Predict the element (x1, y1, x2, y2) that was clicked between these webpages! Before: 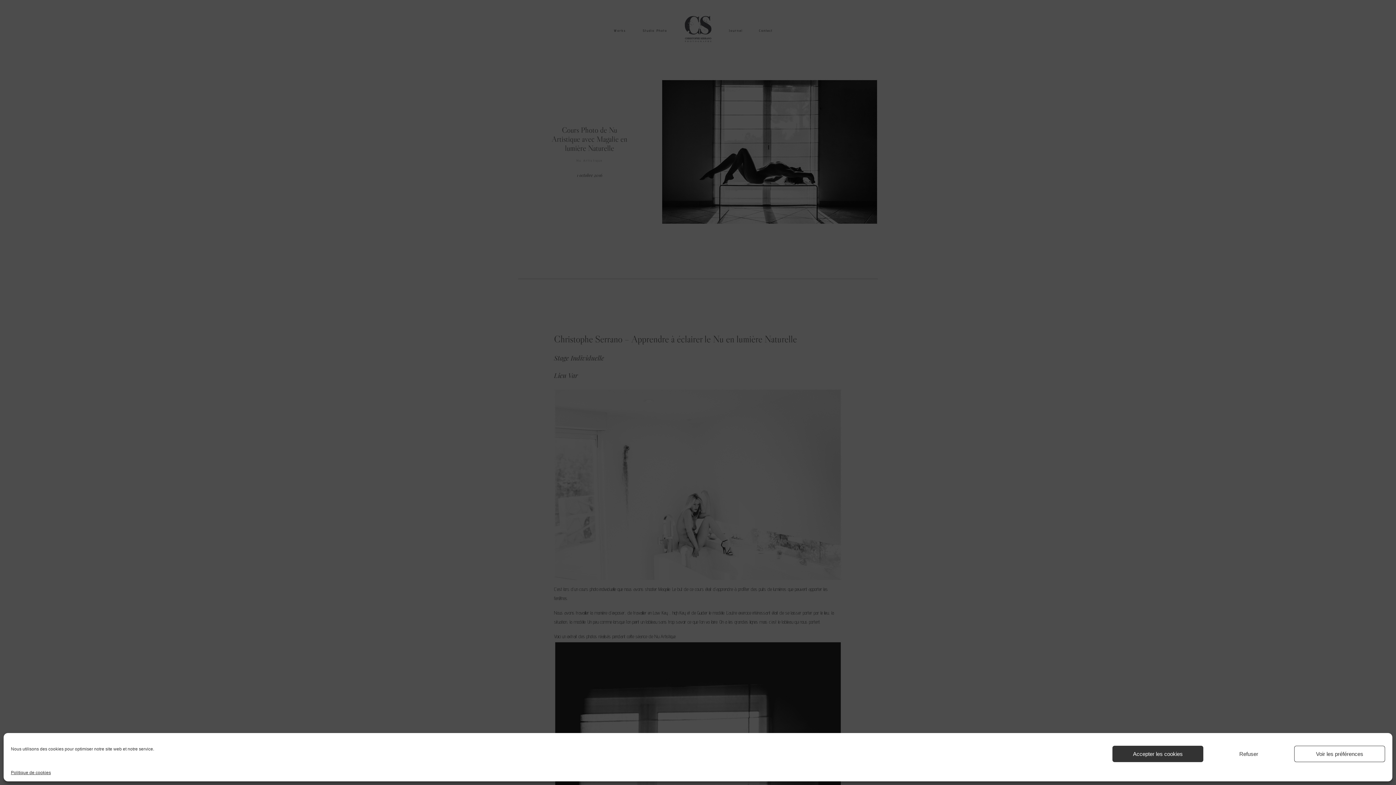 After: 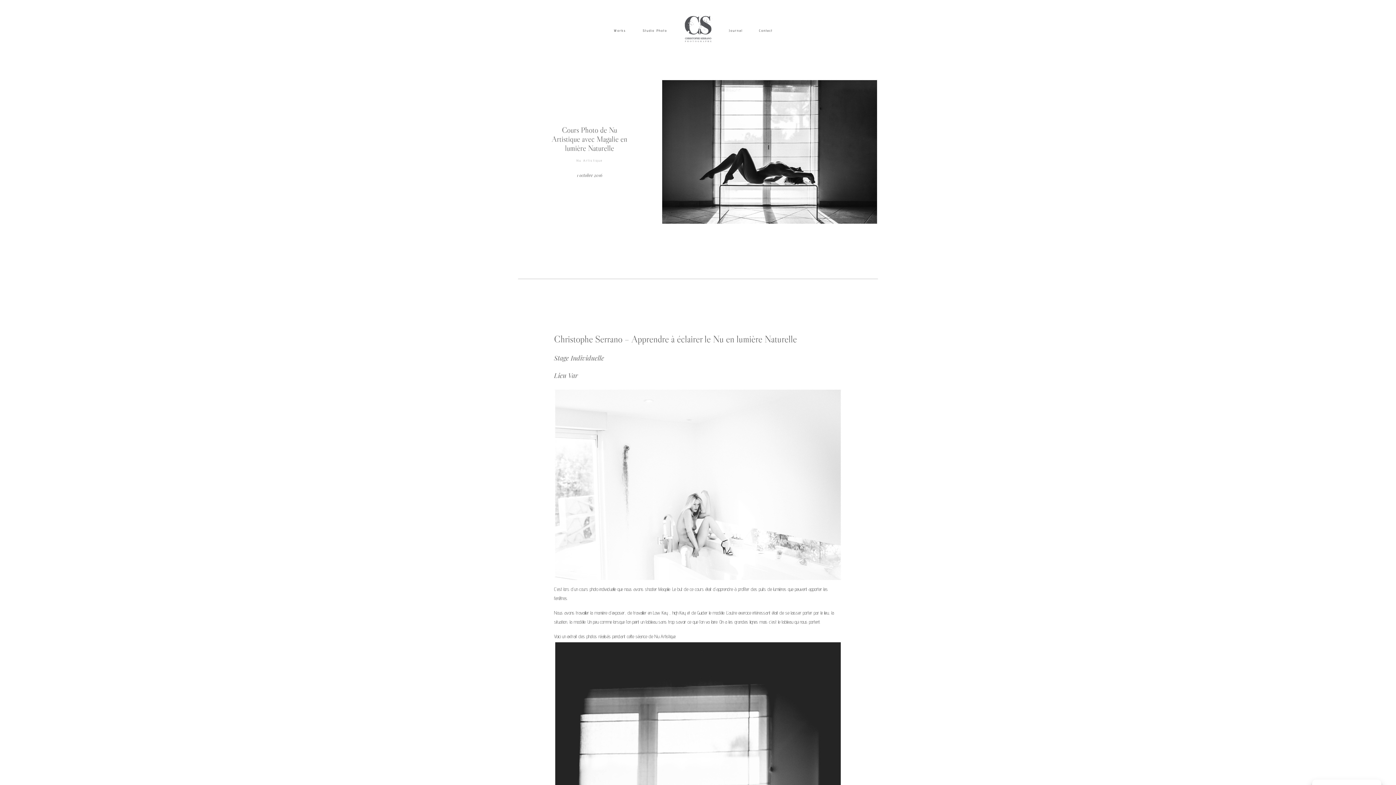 Action: bbox: (1203, 746, 1294, 762) label: Refuser